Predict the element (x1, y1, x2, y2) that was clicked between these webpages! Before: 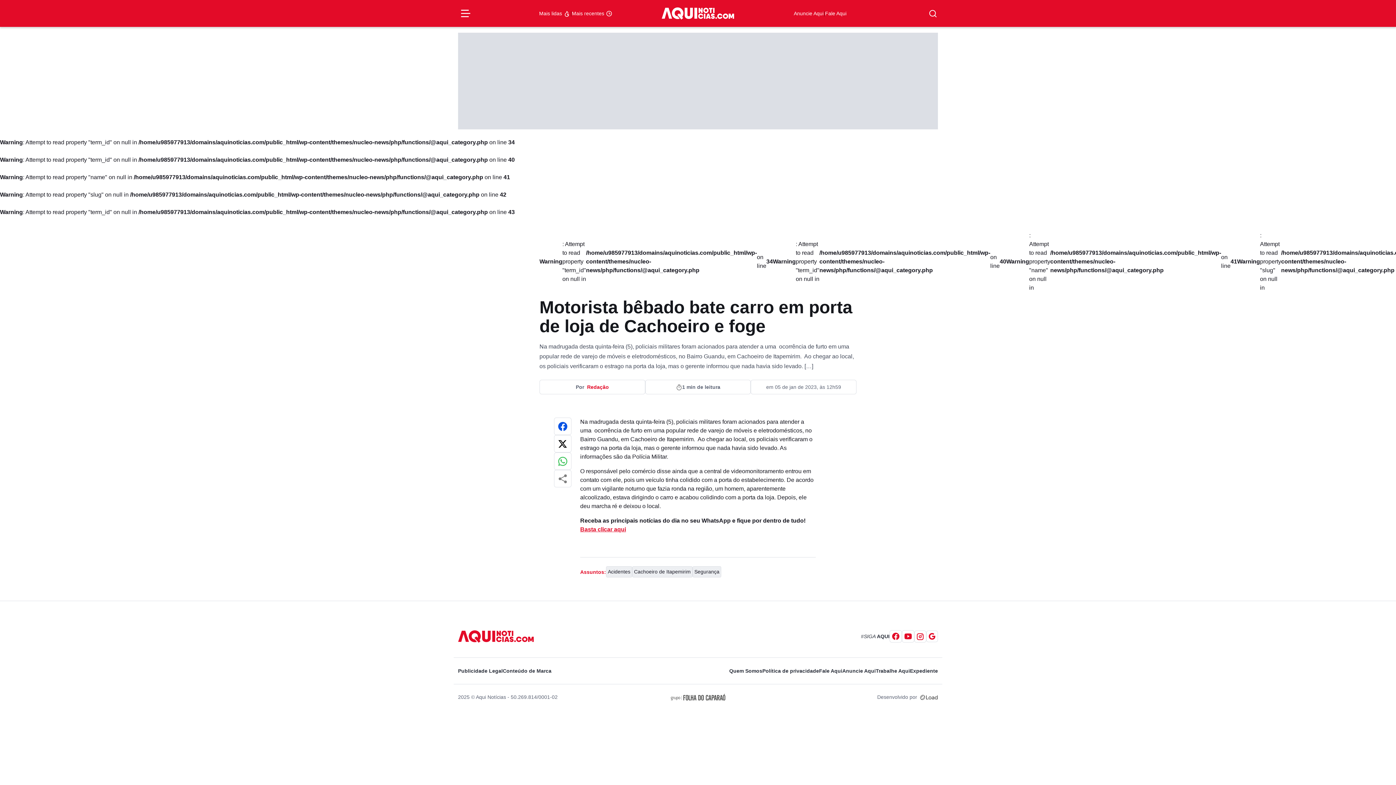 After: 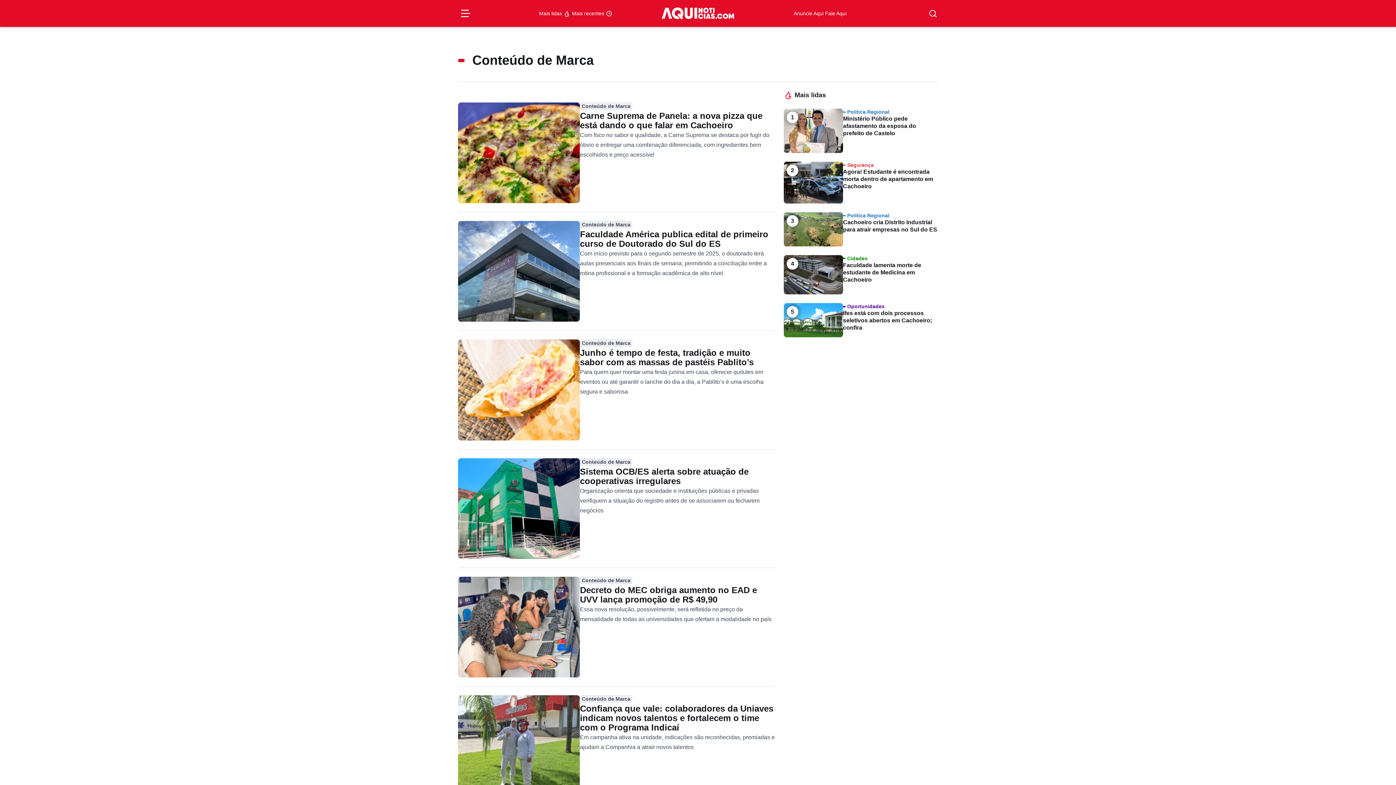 Action: bbox: (502, 668, 551, 674) label: Conteúdo de Marca